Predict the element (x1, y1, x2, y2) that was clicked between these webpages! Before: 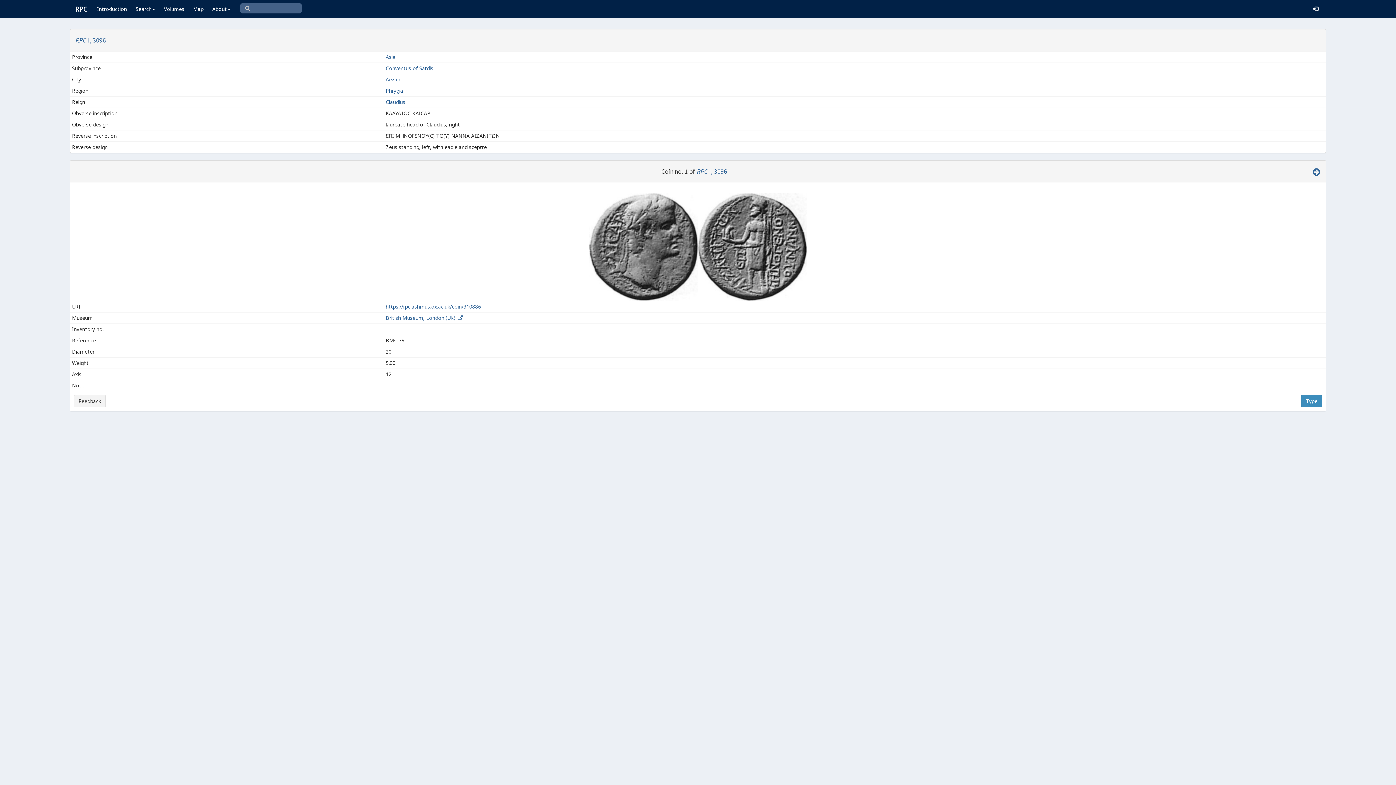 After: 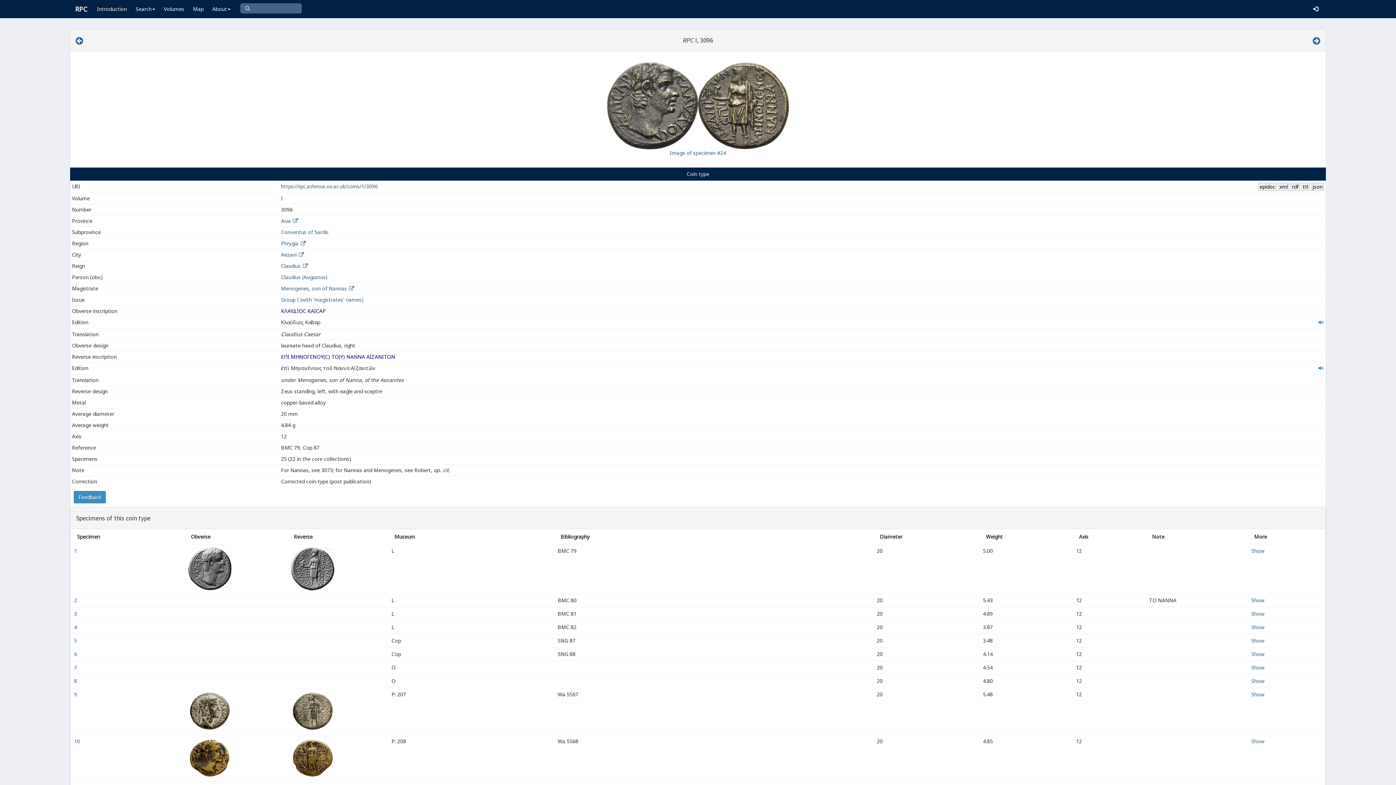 Action: bbox: (697, 167, 727, 175) label: RPC I, 3096